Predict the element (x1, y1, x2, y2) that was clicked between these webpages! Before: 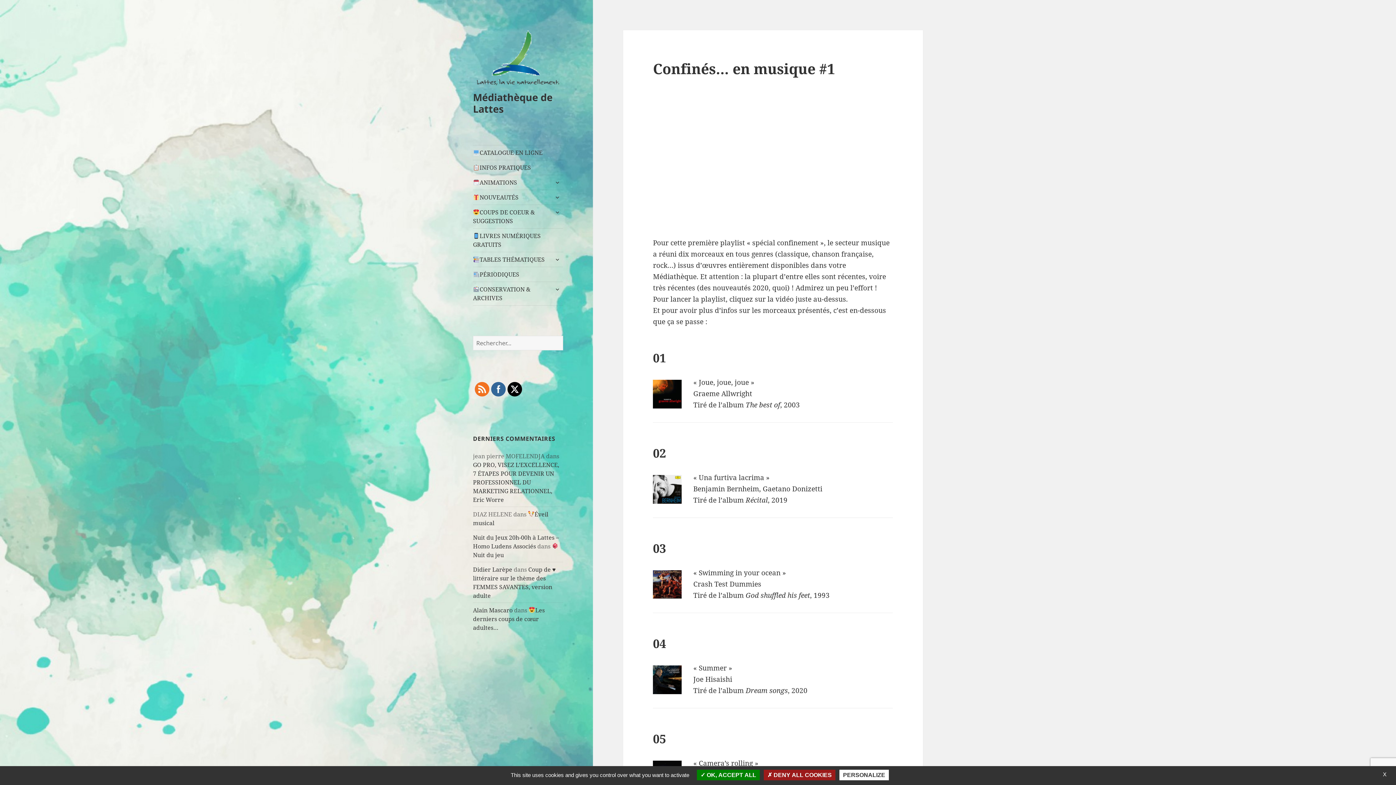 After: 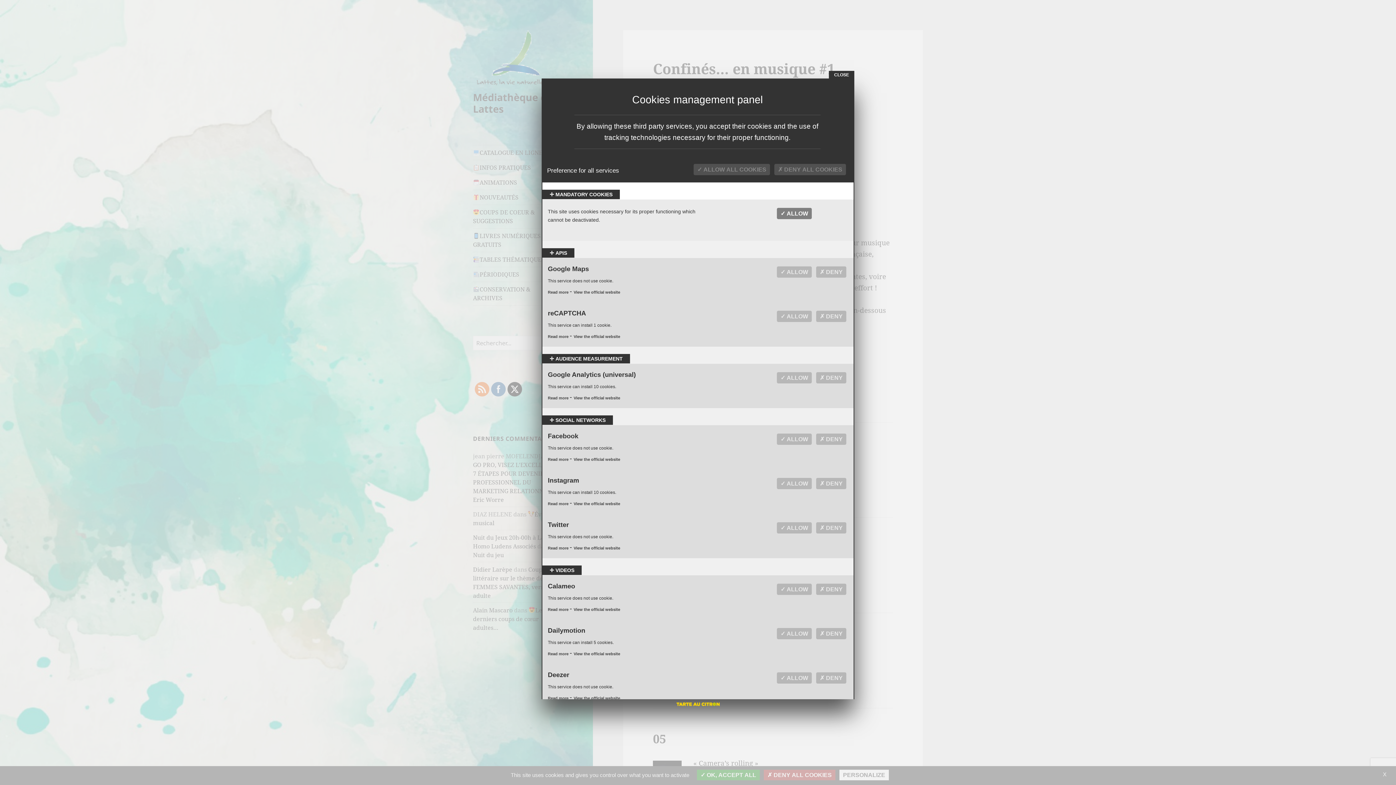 Action: label: PERSONALIZE bbox: (839, 770, 889, 780)